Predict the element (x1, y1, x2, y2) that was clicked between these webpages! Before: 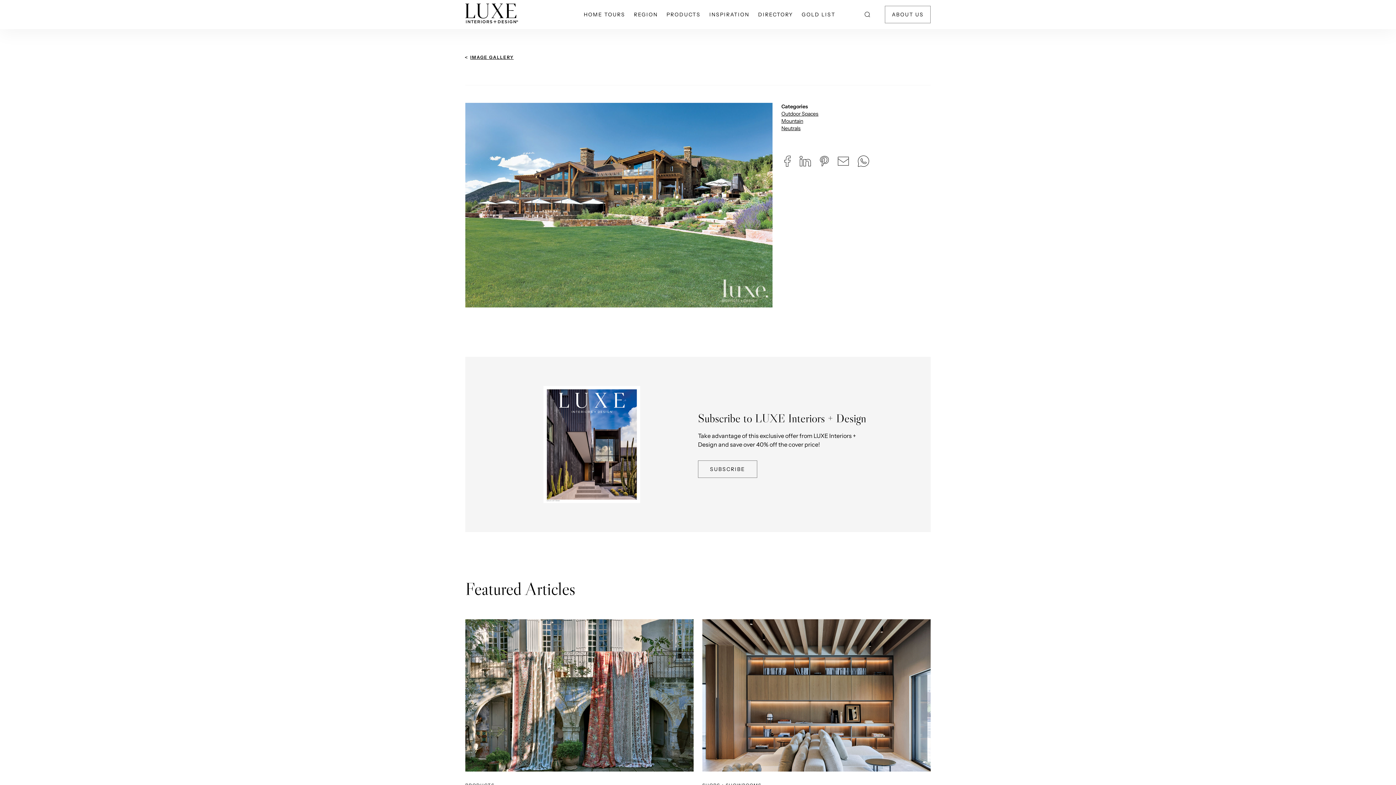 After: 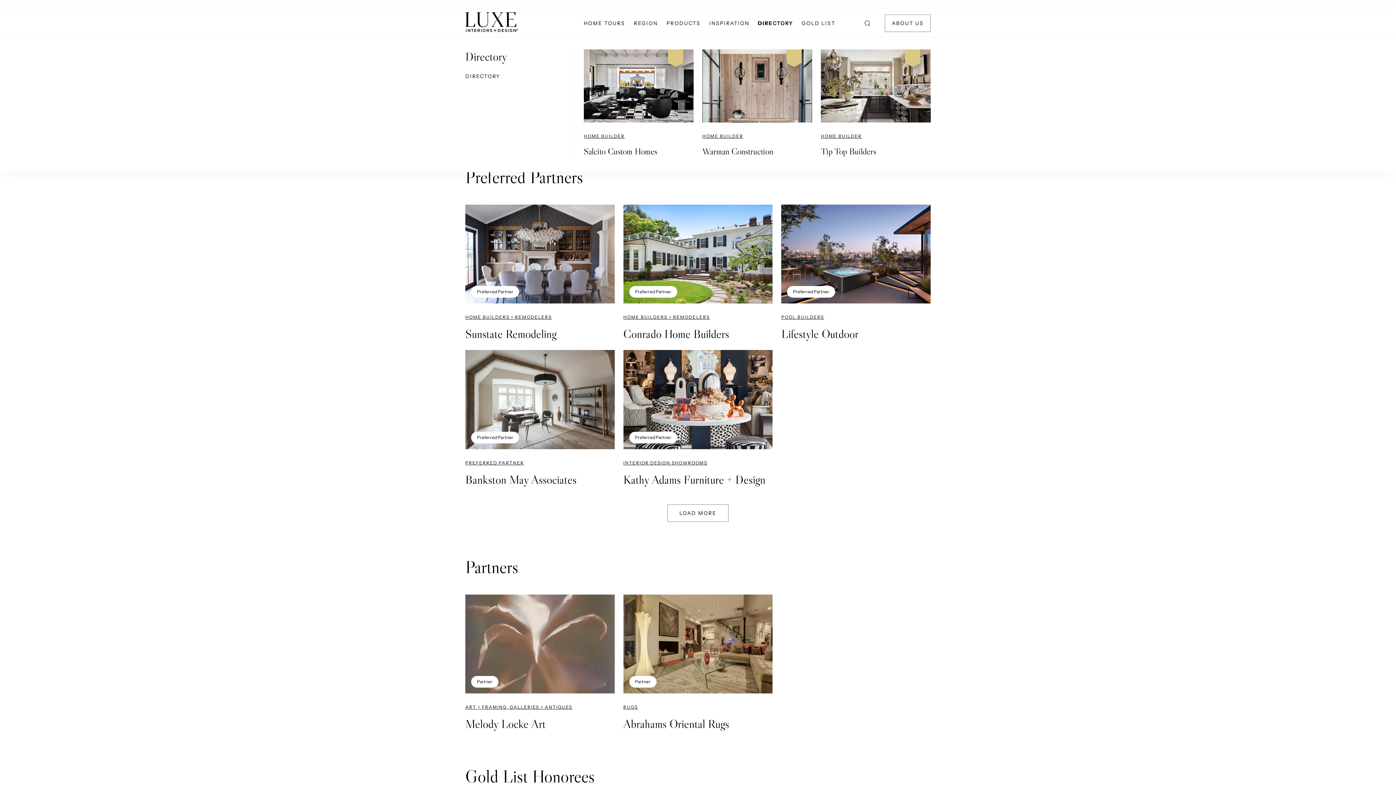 Action: bbox: (758, 0, 793, 29) label: DIRECTORY
DIRECTORY